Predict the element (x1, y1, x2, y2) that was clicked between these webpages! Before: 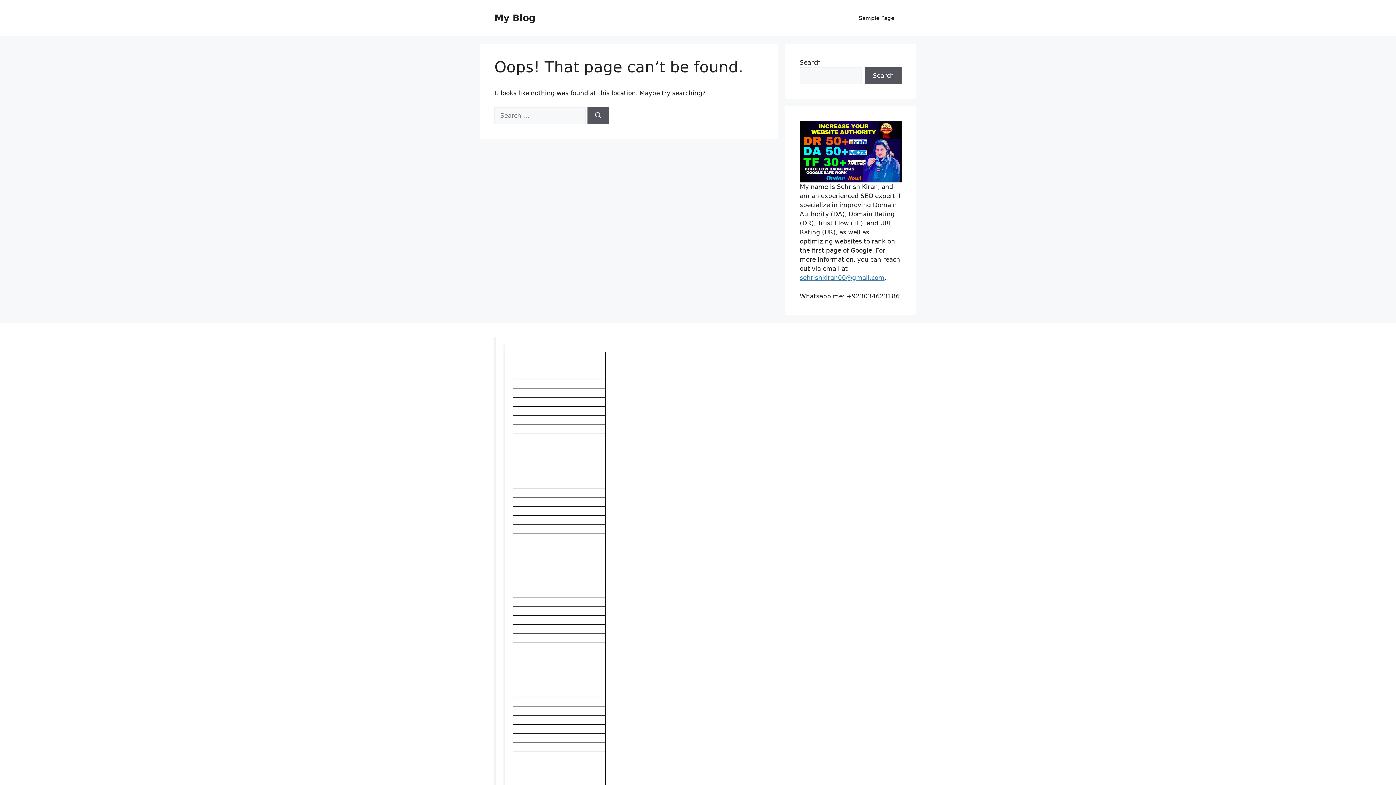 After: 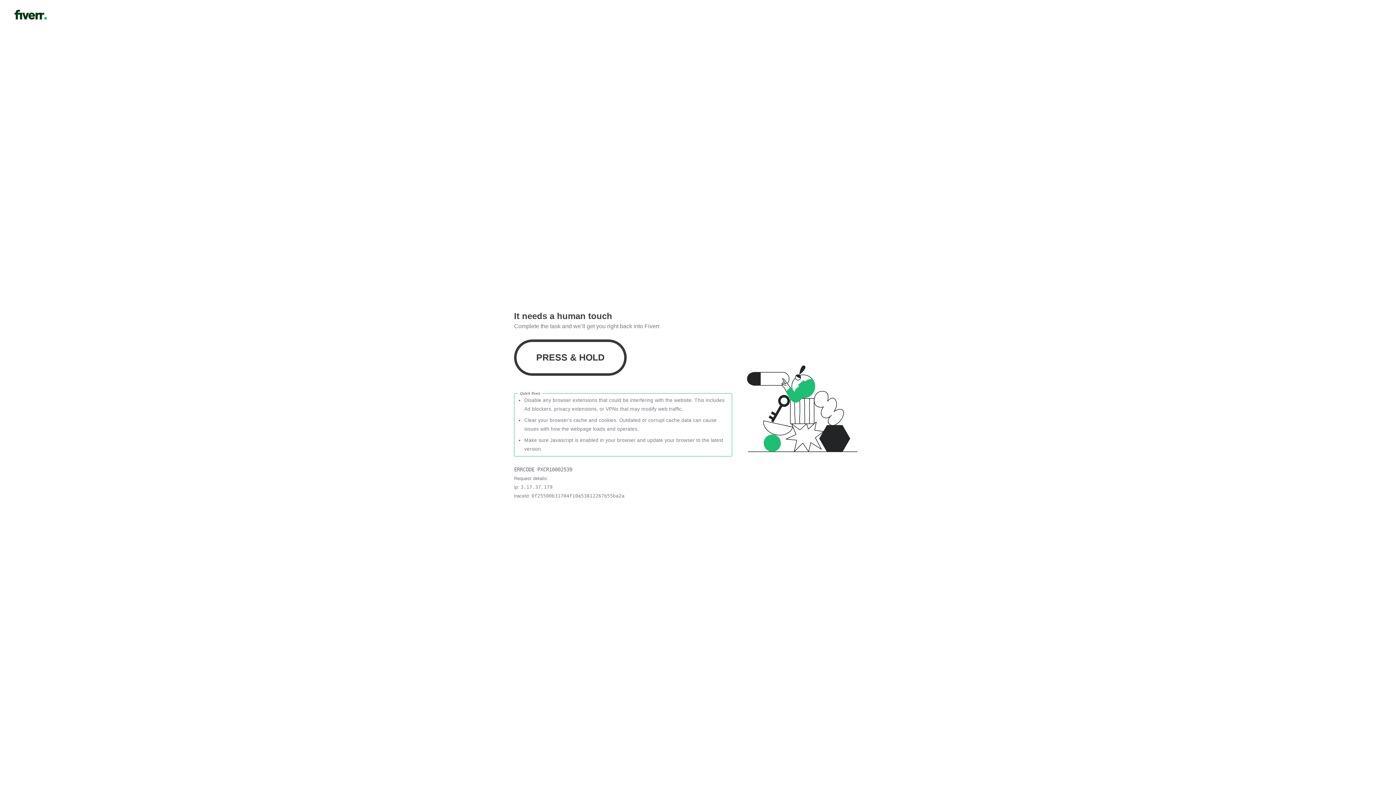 Action: bbox: (800, 120, 901, 182)